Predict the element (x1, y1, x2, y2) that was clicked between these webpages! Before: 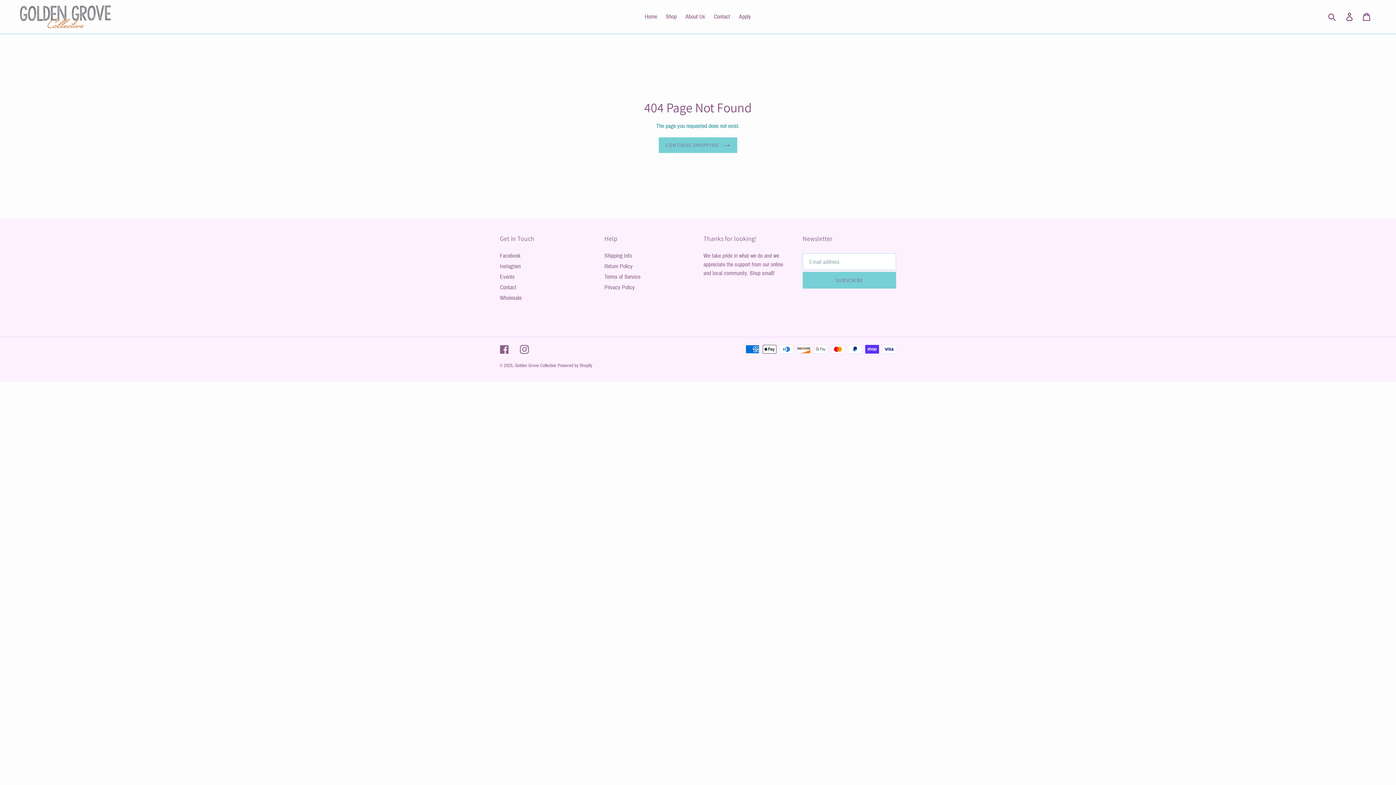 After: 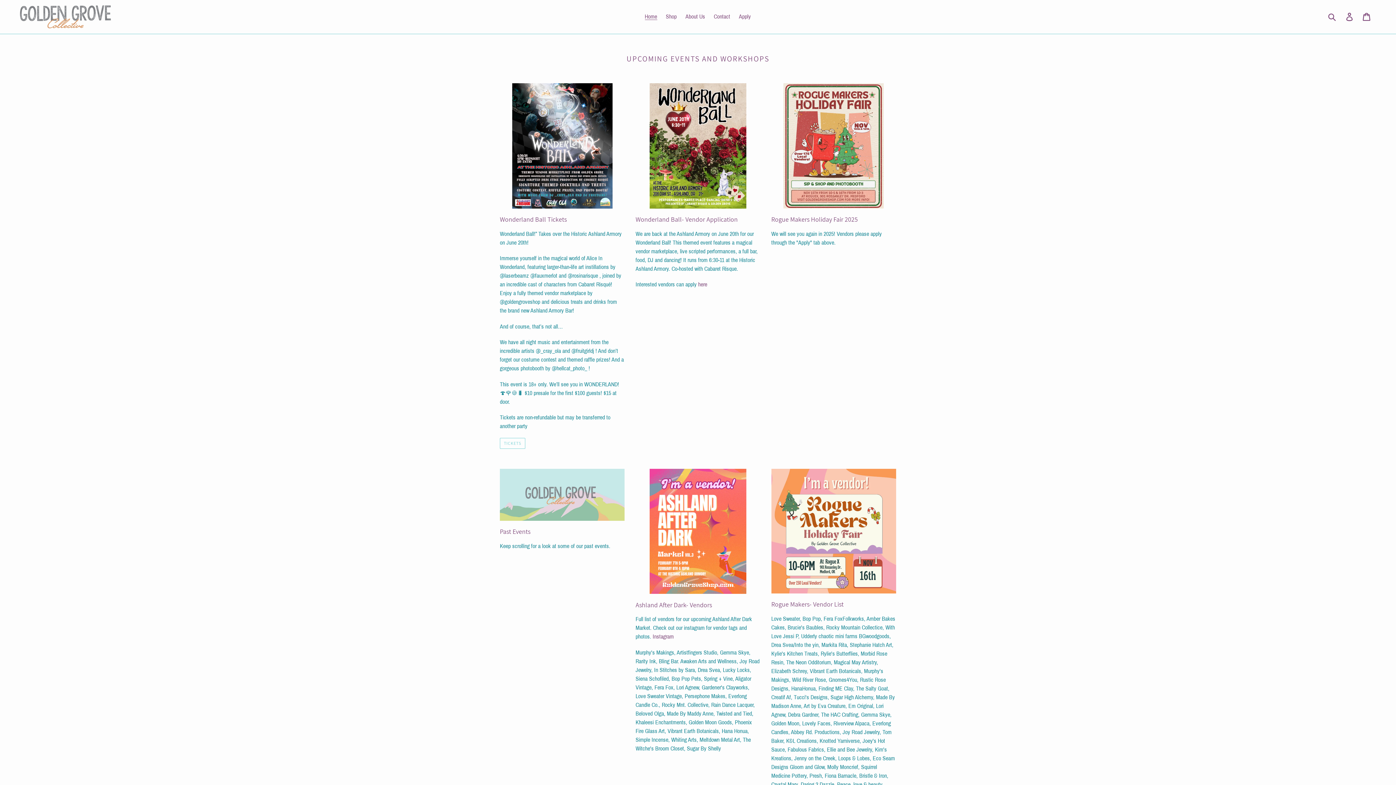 Action: bbox: (20, 5, 358, 28)